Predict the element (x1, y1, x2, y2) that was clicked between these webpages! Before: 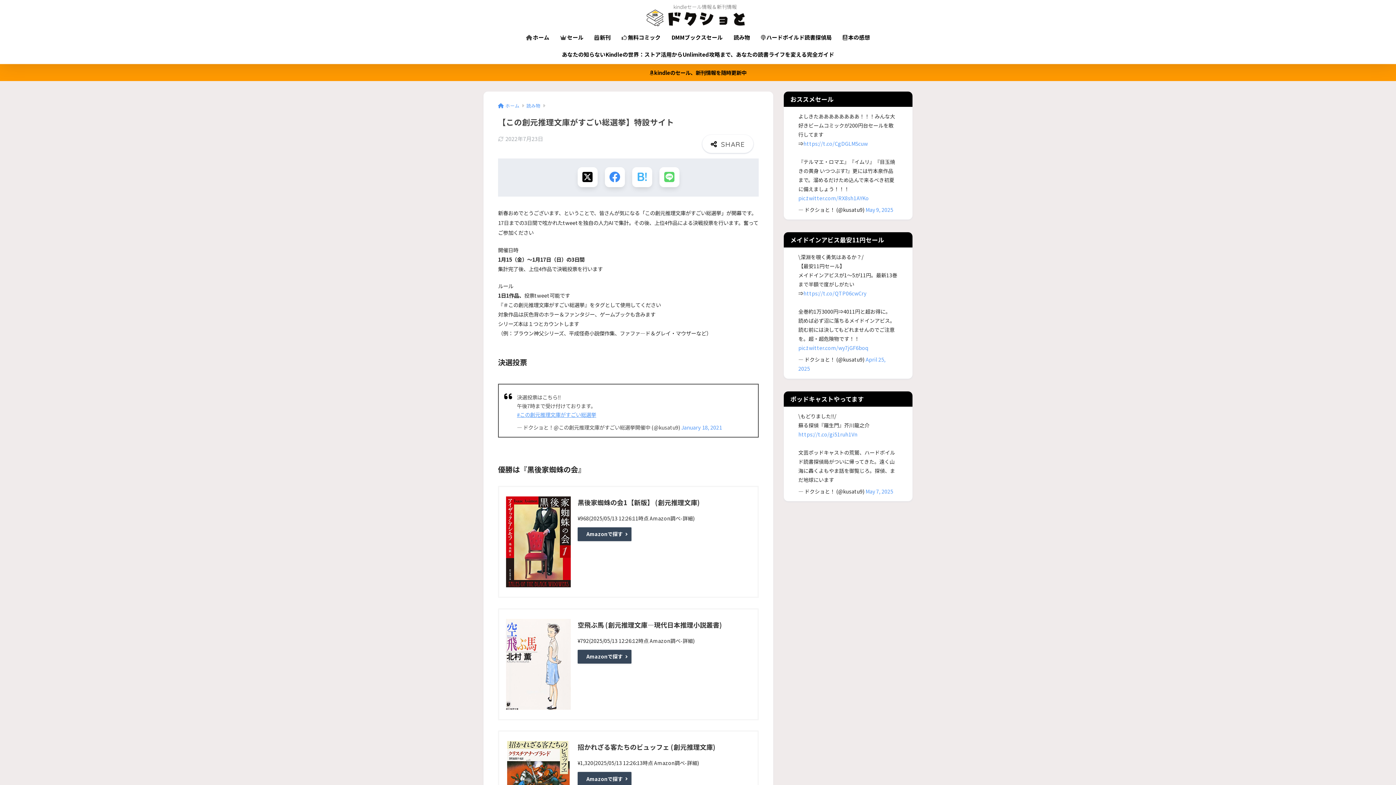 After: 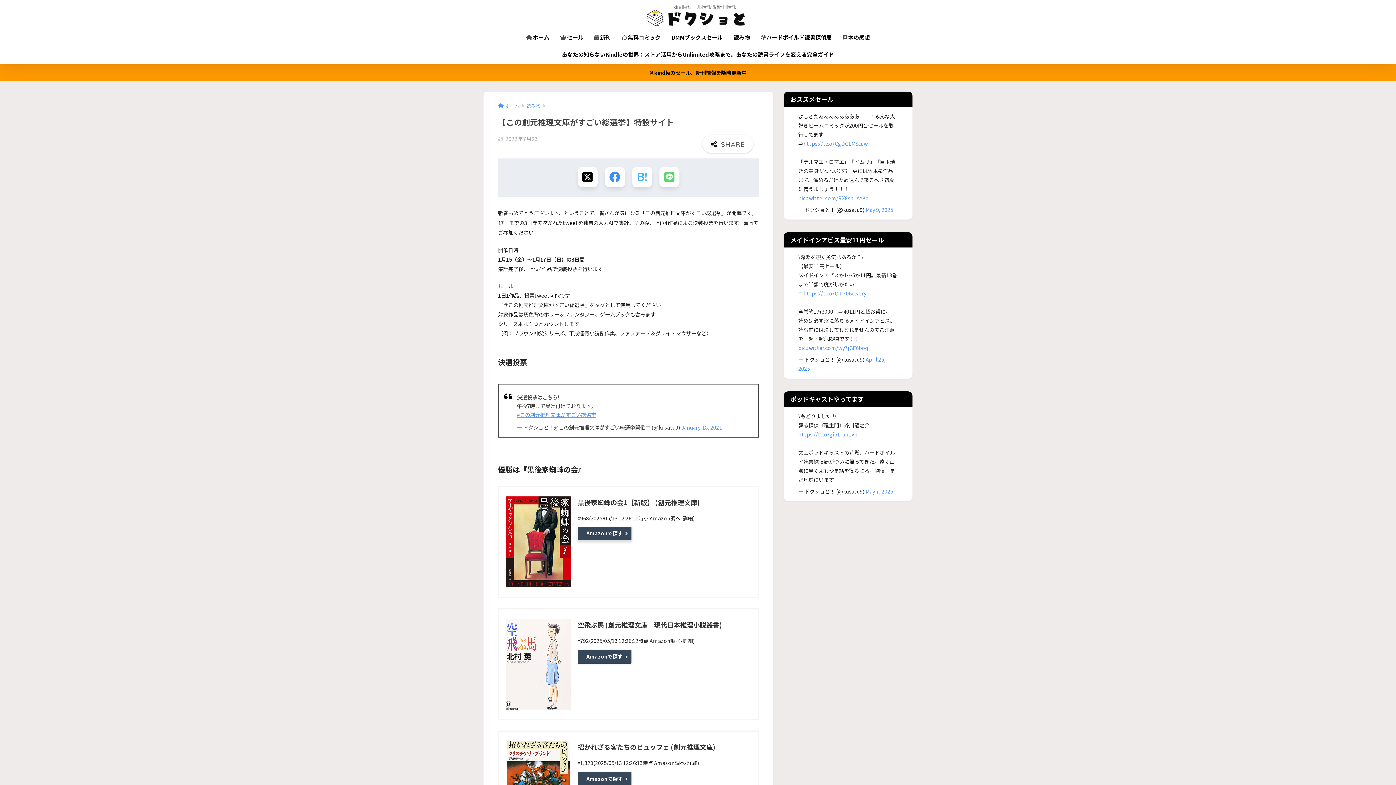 Action: label: Amazonで探す bbox: (577, 531, 631, 545)